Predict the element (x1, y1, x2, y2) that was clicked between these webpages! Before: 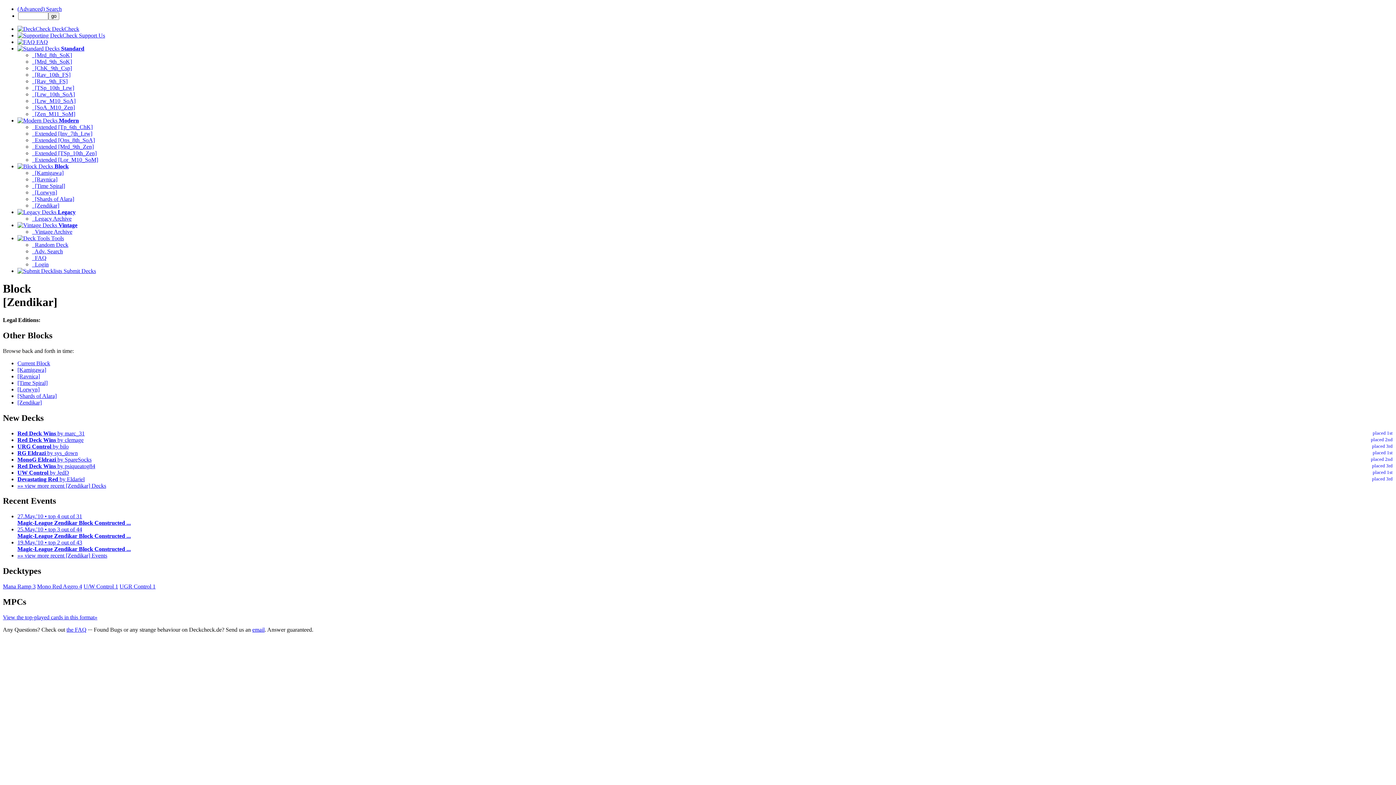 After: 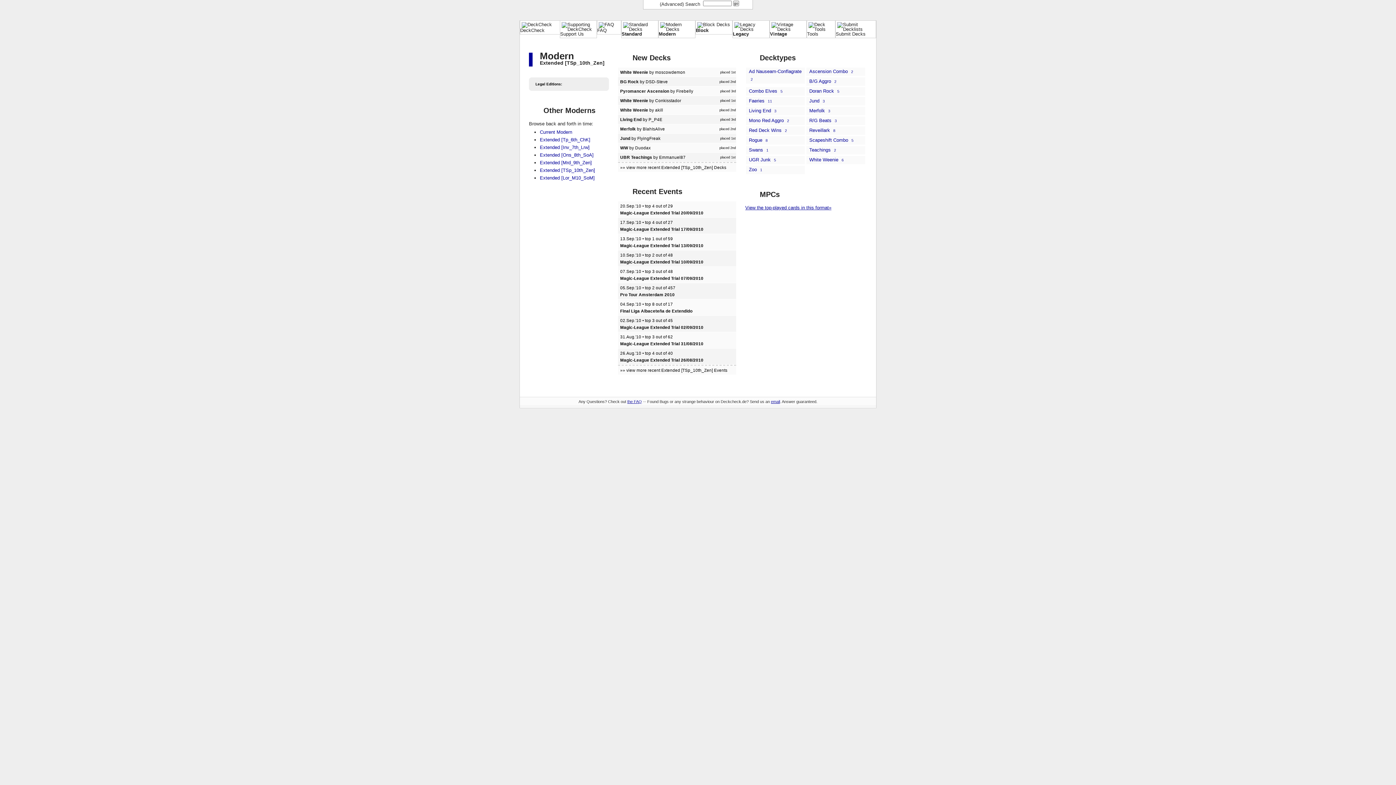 Action: bbox: (32, 150, 96, 156) label:   Extended [TSp_10th_Zen]